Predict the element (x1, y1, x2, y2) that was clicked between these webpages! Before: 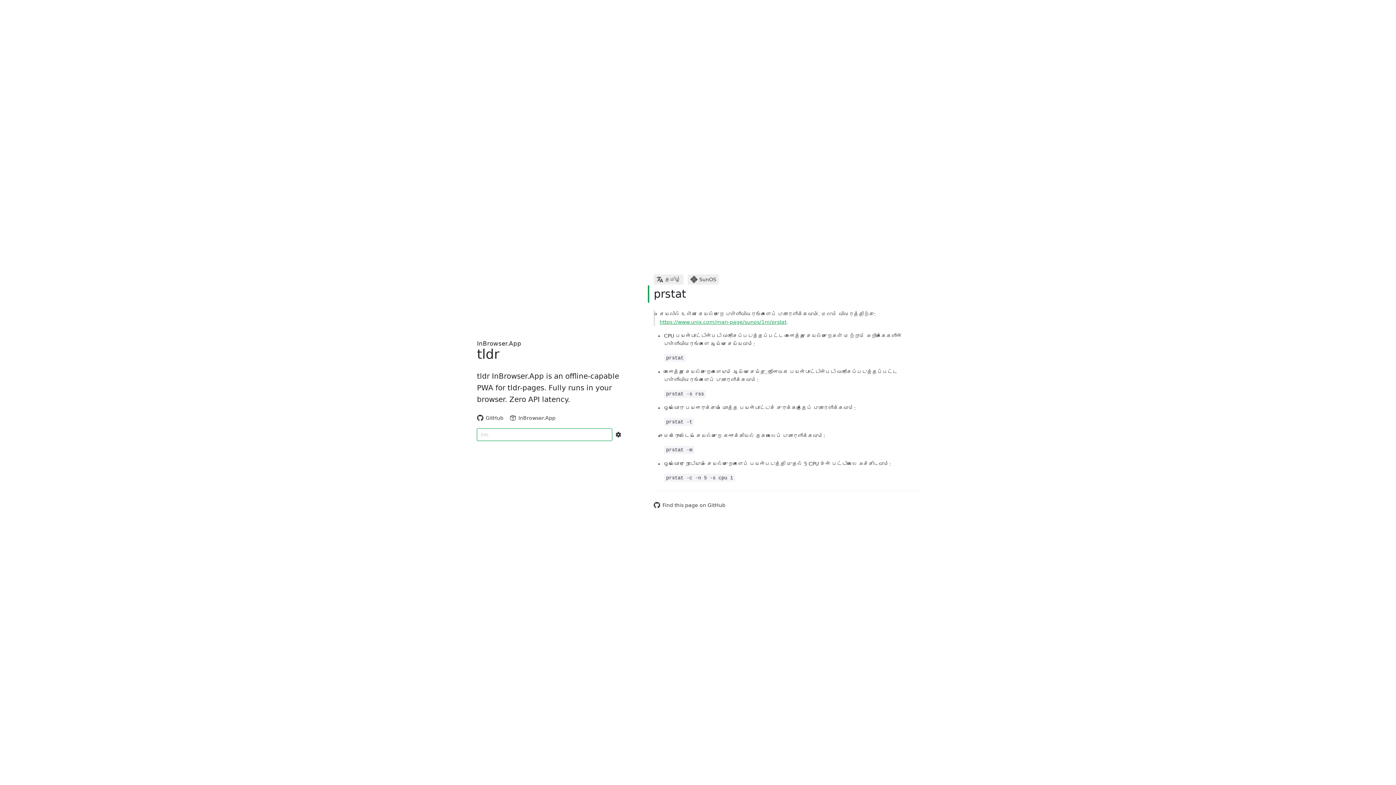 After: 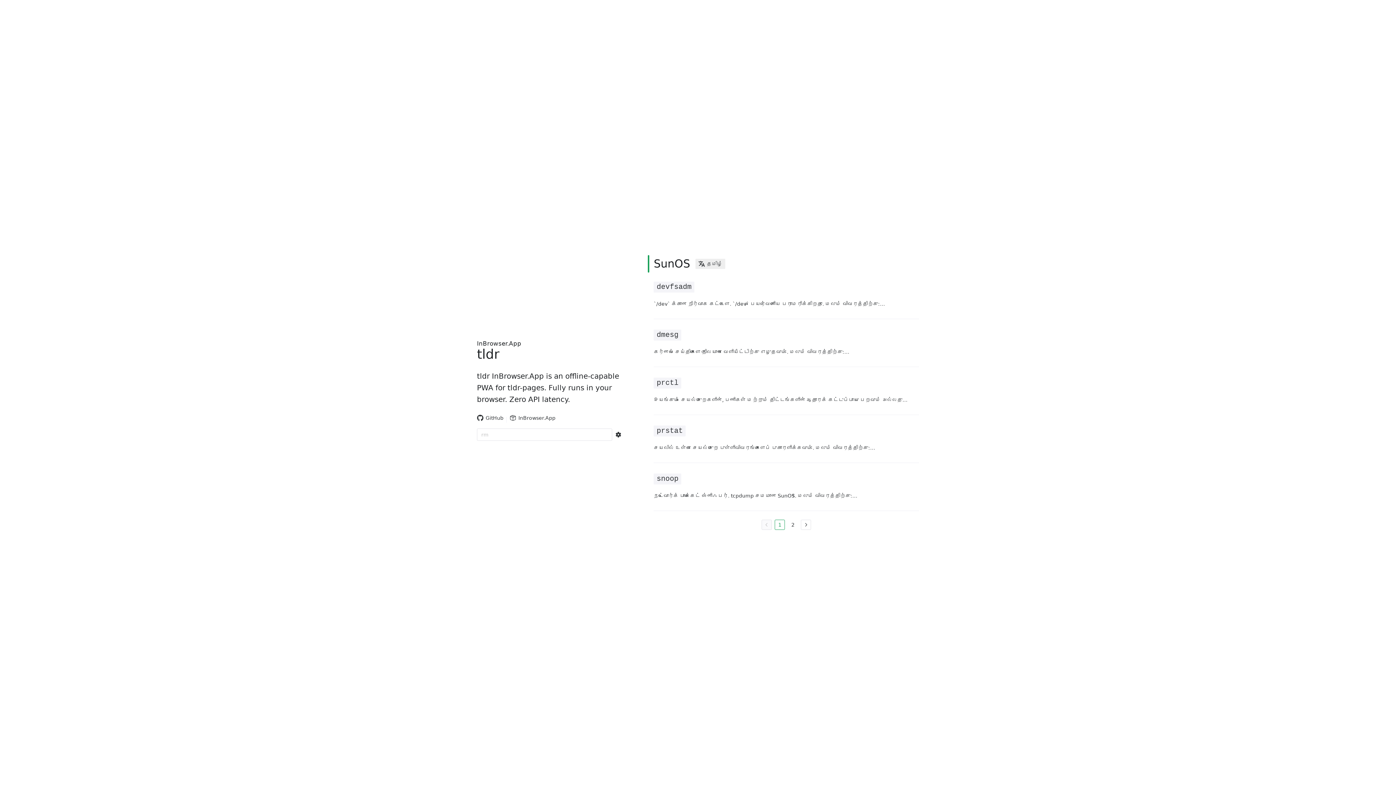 Action: bbox: (688, 278, 719, 284) label: SunOS